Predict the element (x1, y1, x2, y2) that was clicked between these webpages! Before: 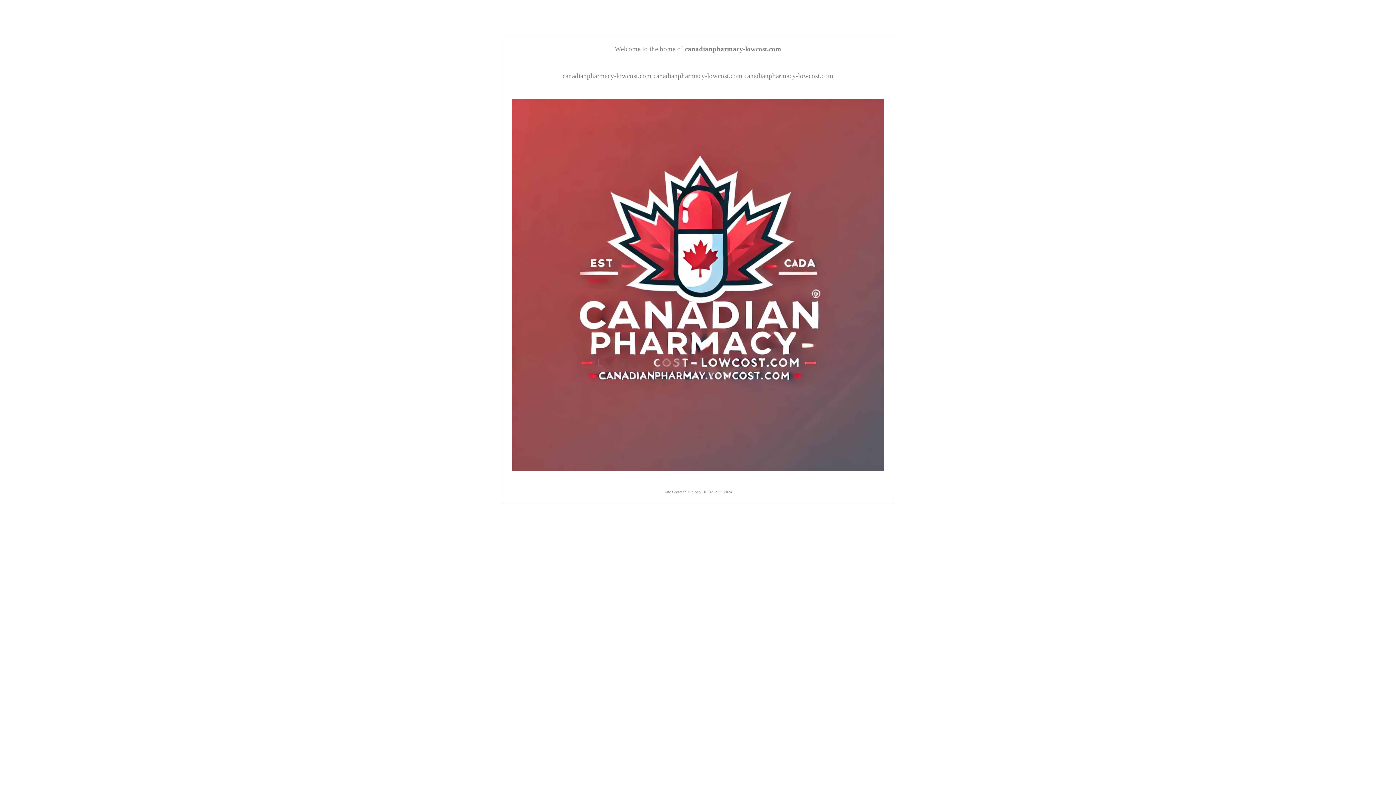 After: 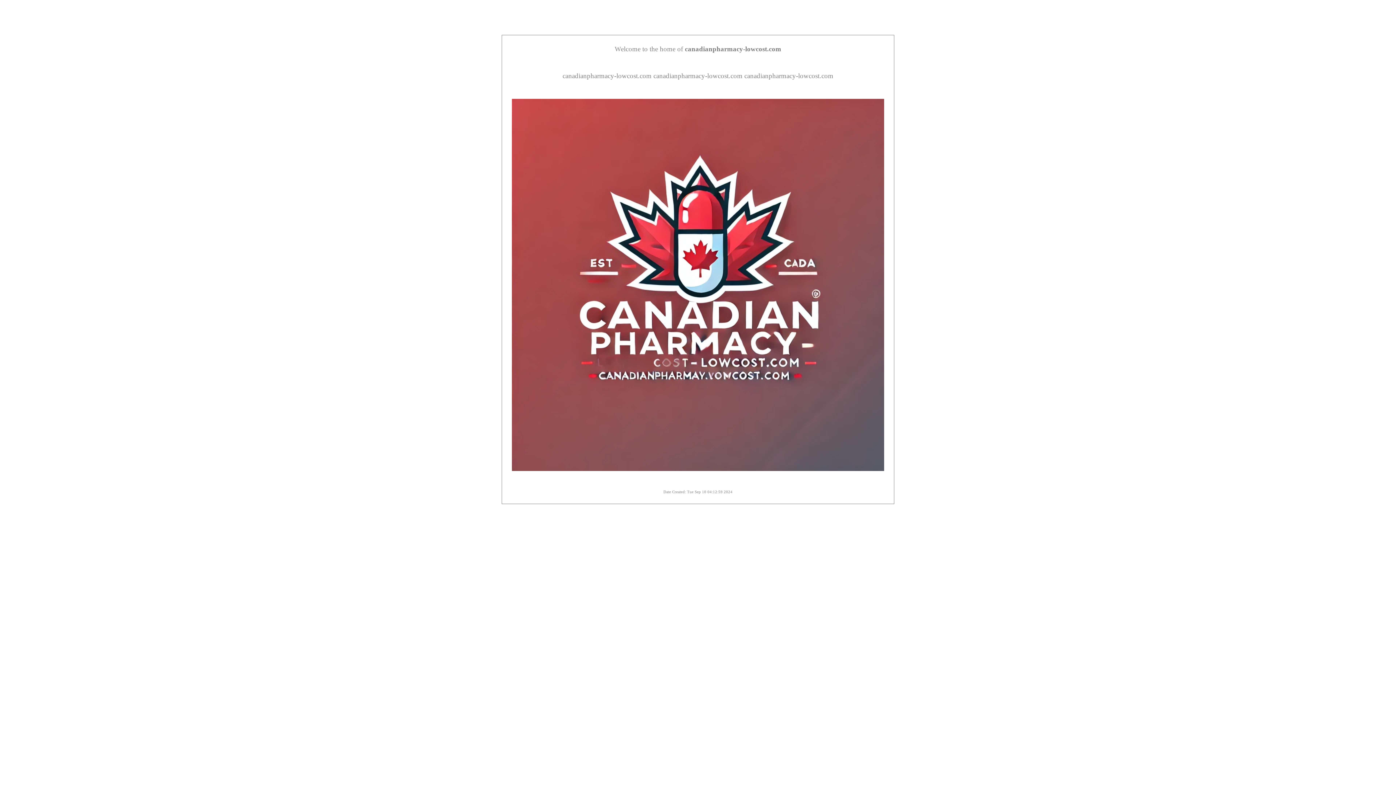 Action: bbox: (512, 465, 884, 472)